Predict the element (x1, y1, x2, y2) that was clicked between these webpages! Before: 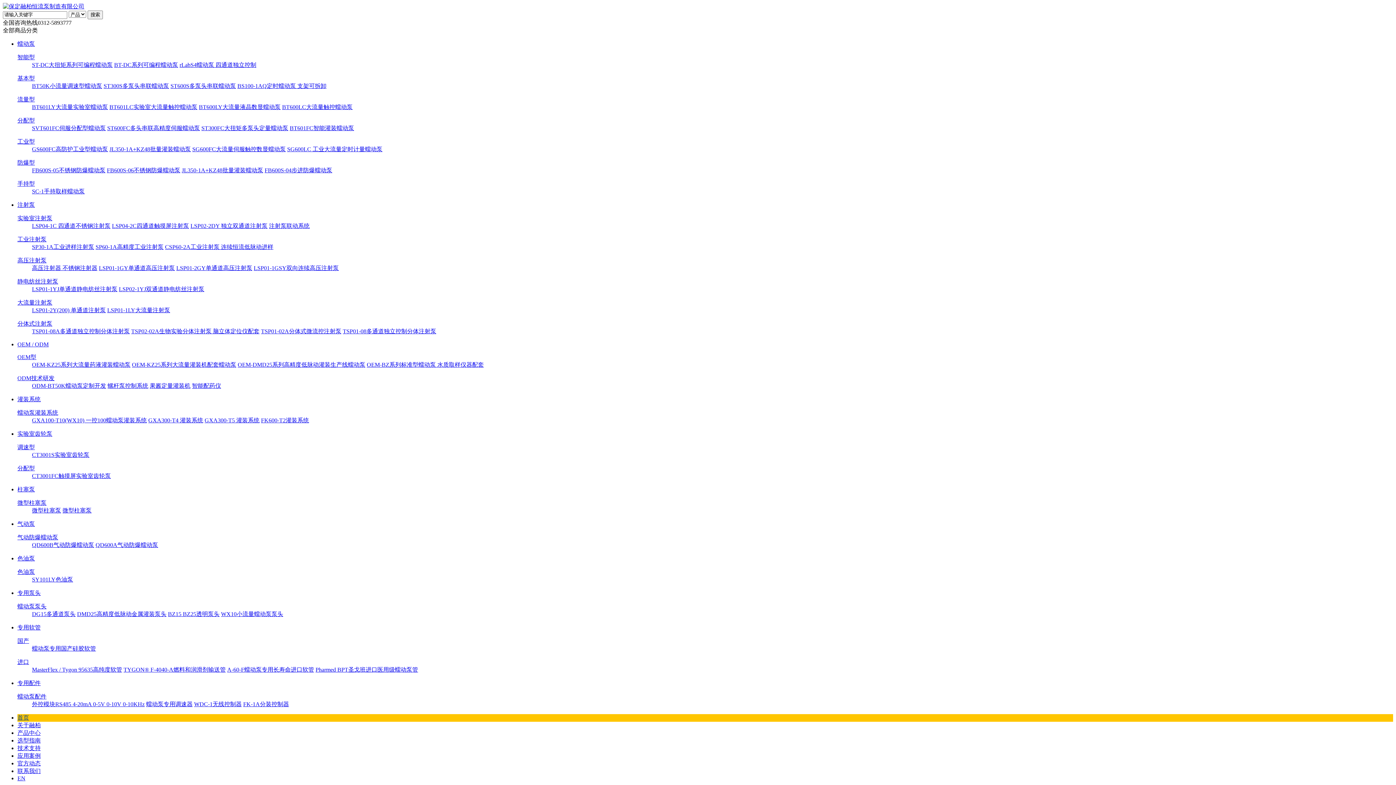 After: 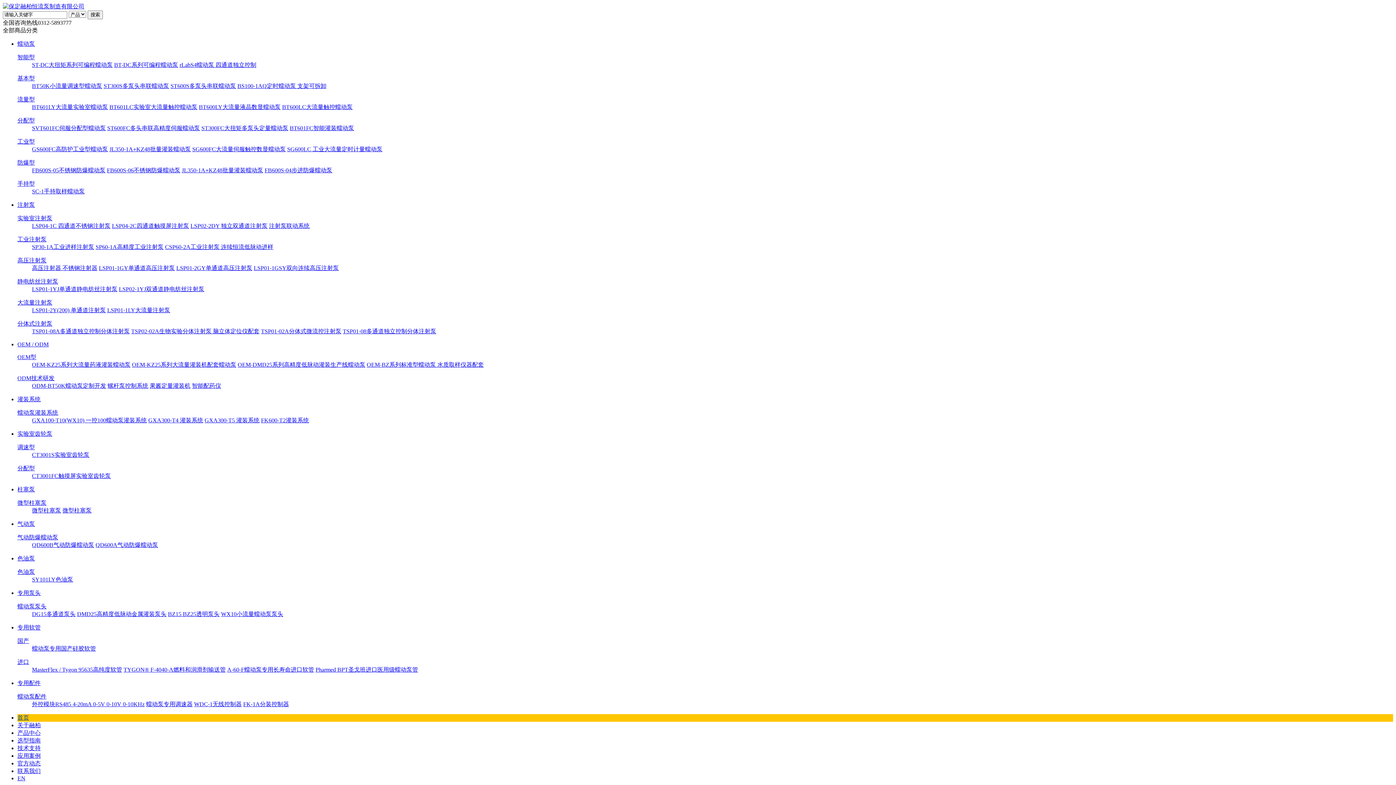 Action: label: 蠕动泵 bbox: (17, 40, 34, 46)